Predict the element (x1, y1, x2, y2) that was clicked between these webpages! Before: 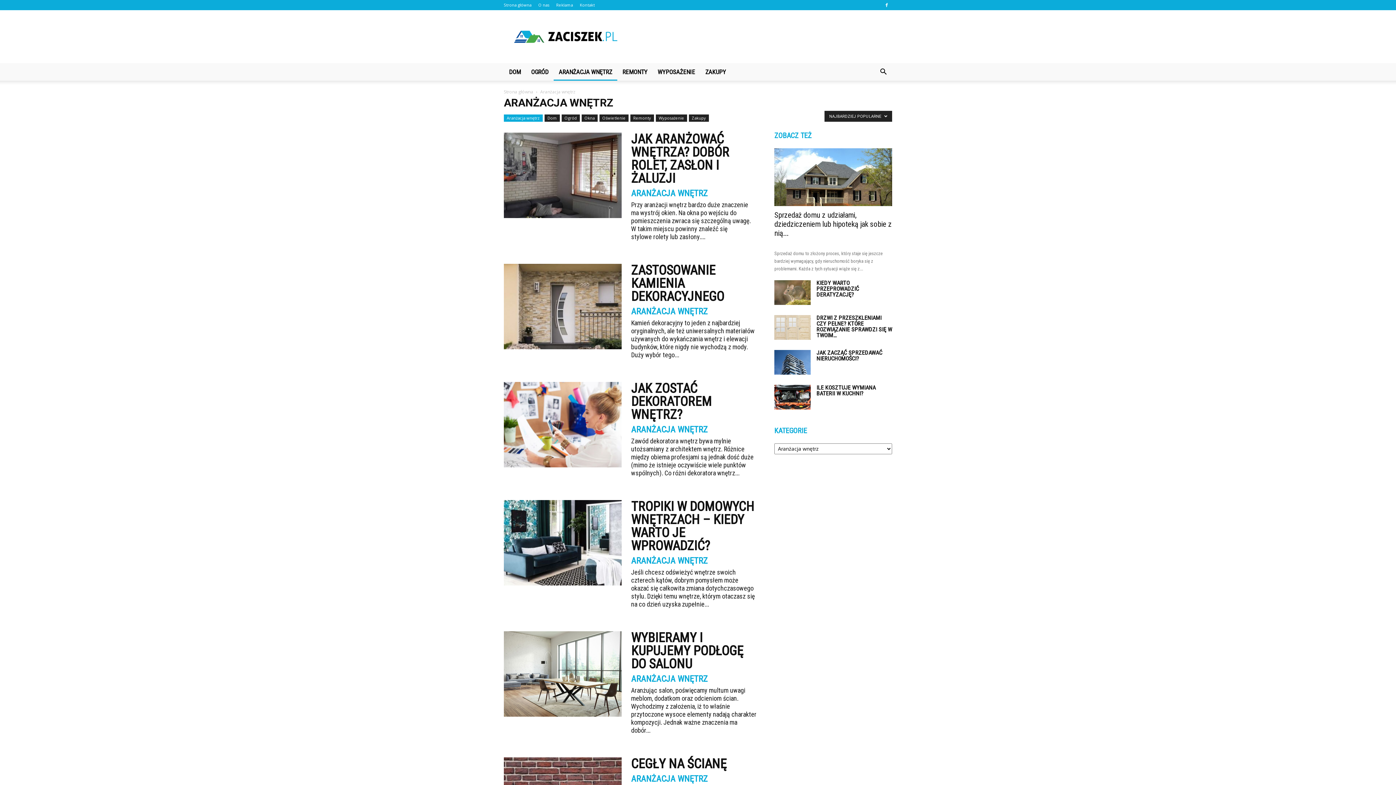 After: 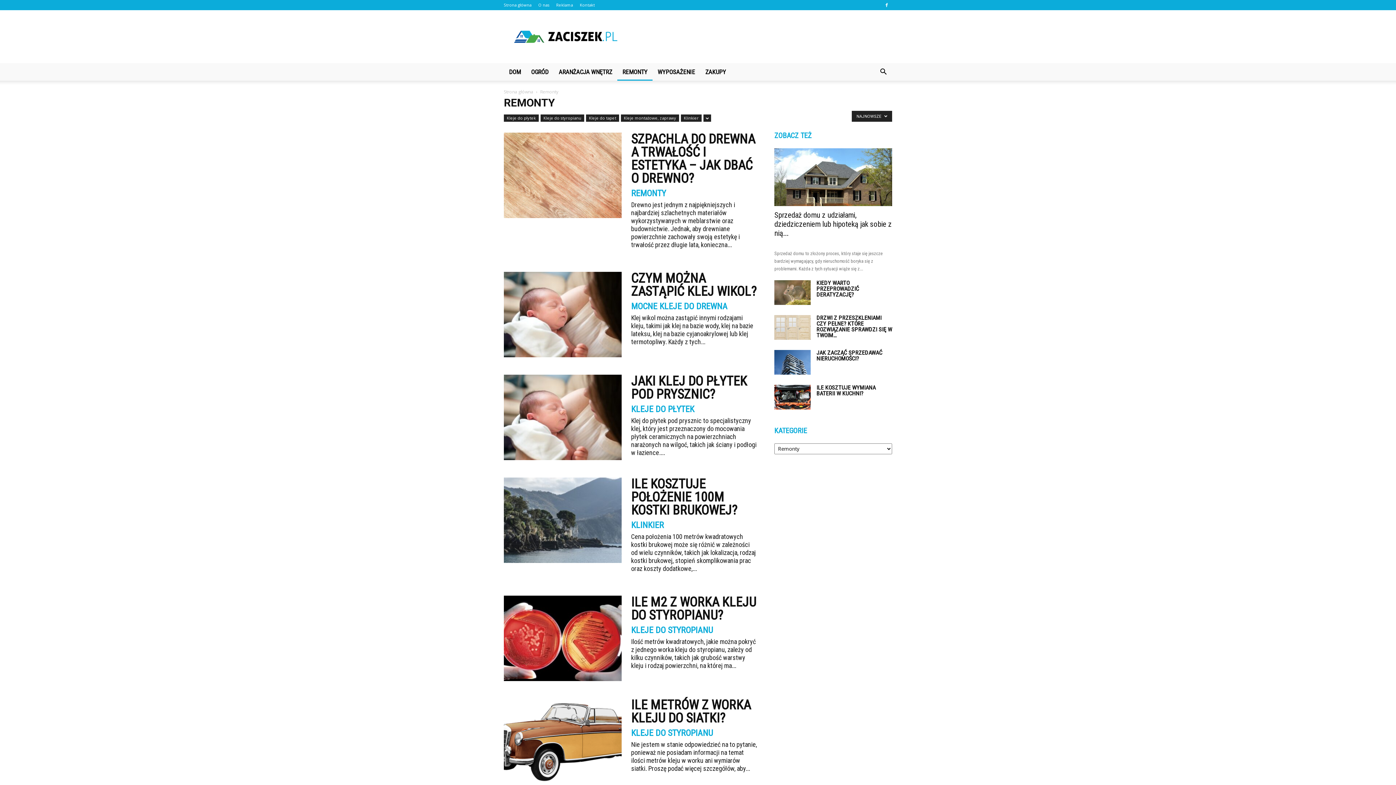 Action: label: Remonty bbox: (630, 114, 654, 121)